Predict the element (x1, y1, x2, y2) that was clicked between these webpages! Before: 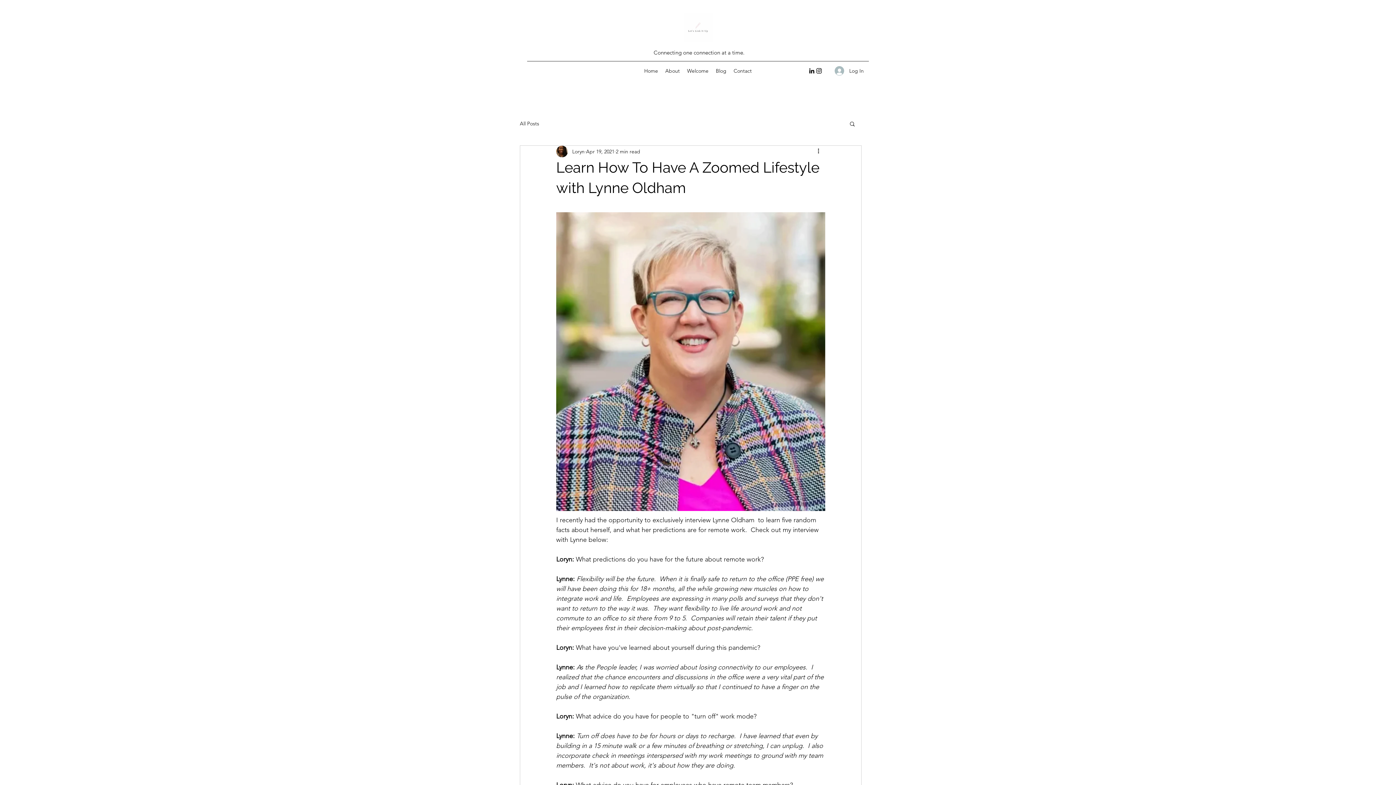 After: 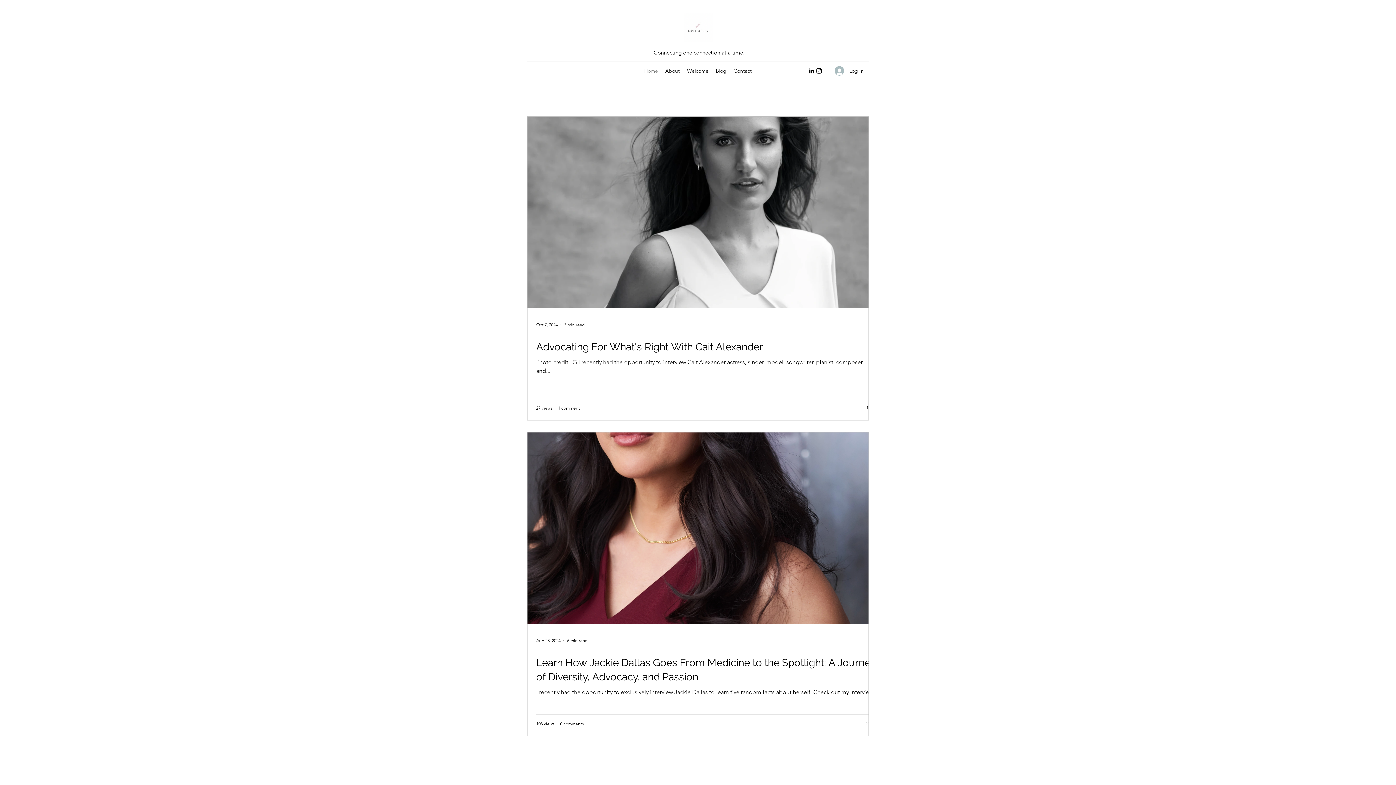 Action: bbox: (520, 120, 539, 127) label: All Posts